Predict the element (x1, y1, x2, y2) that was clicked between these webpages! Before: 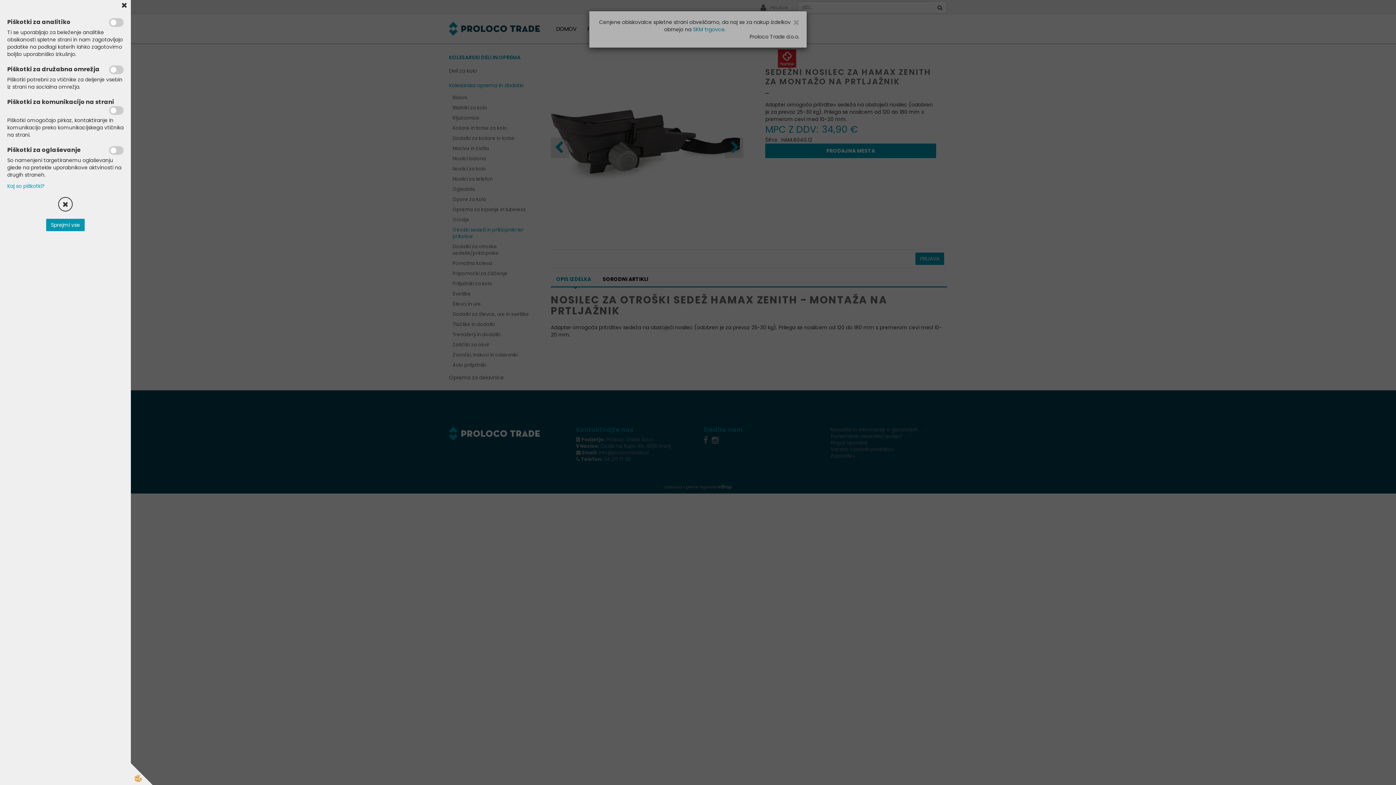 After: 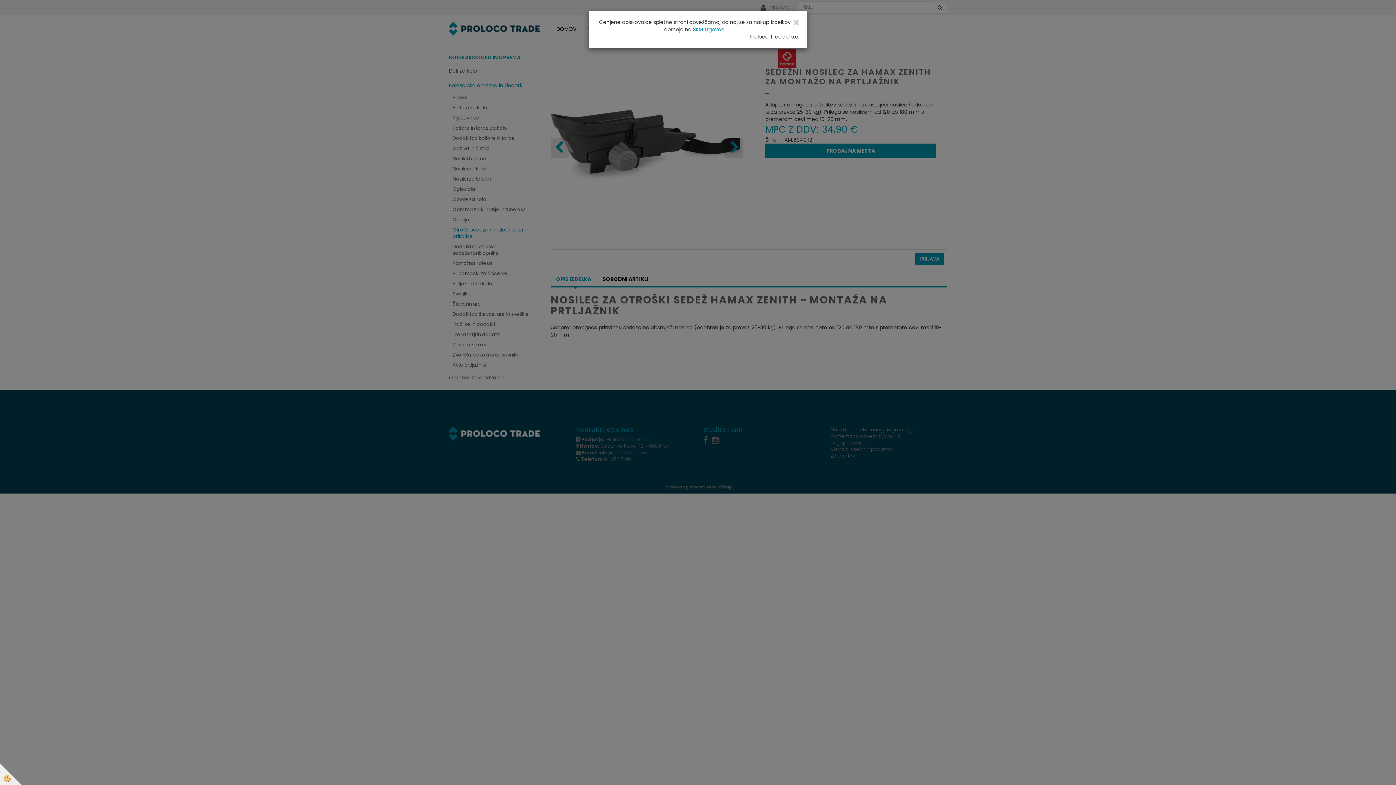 Action: bbox: (130, 763, 152, 785)